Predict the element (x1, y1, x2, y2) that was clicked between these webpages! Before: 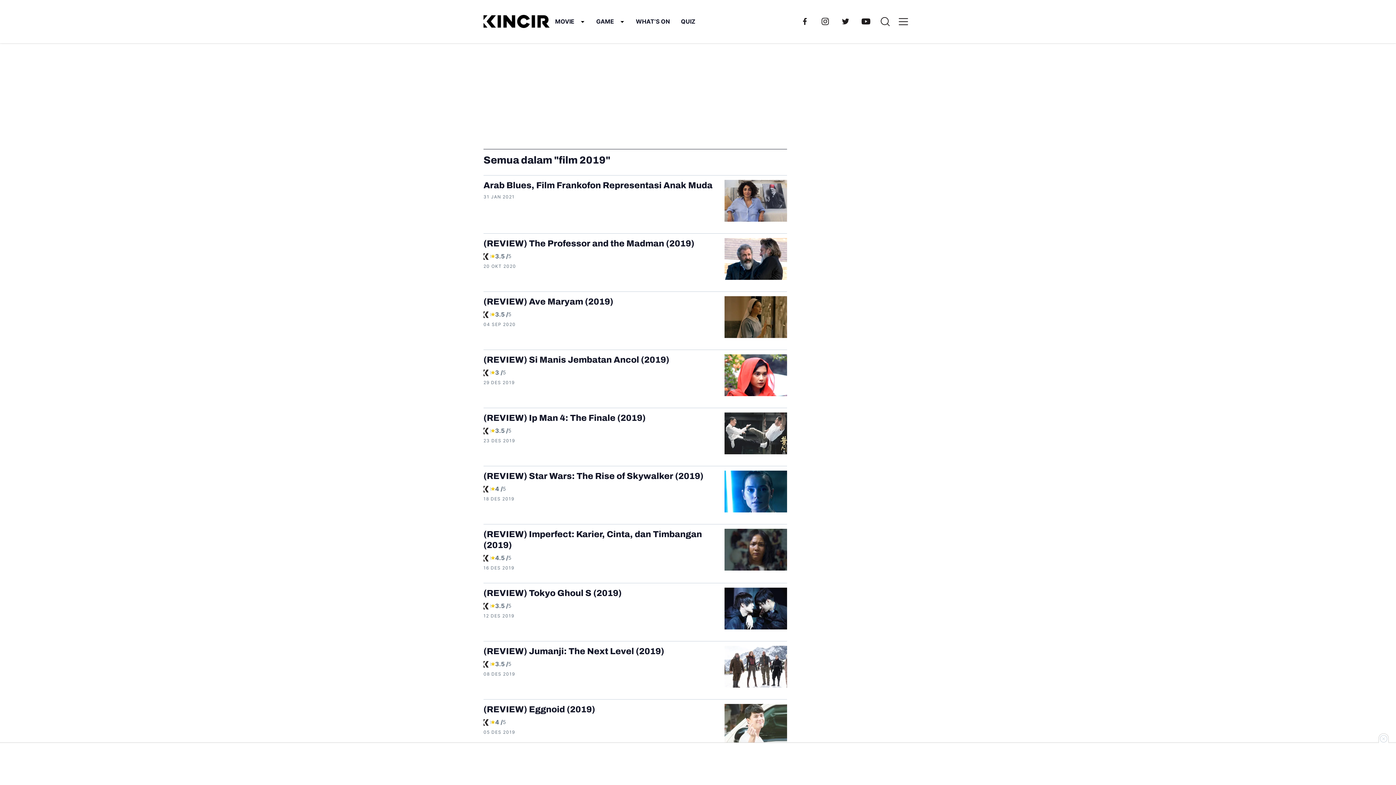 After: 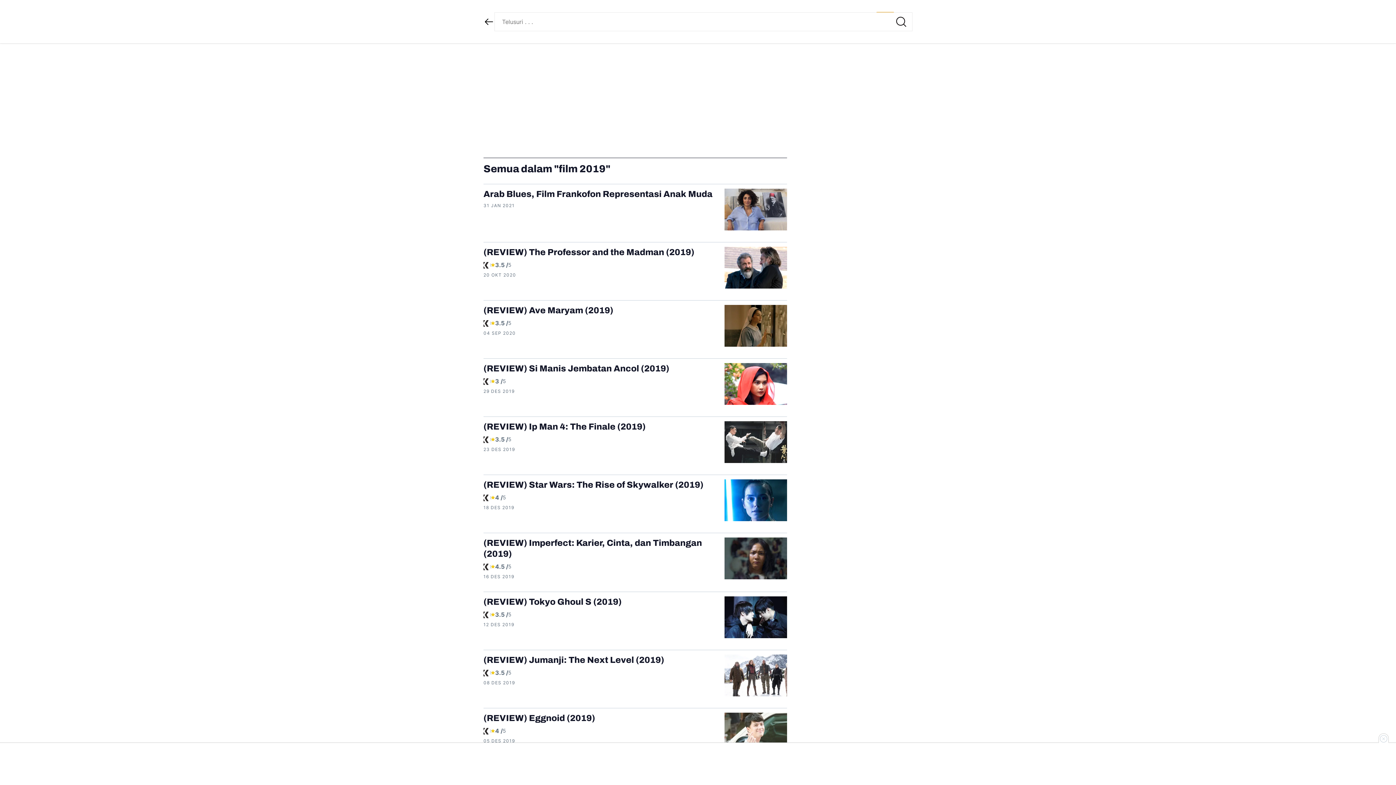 Action: bbox: (876, 12, 894, 30)